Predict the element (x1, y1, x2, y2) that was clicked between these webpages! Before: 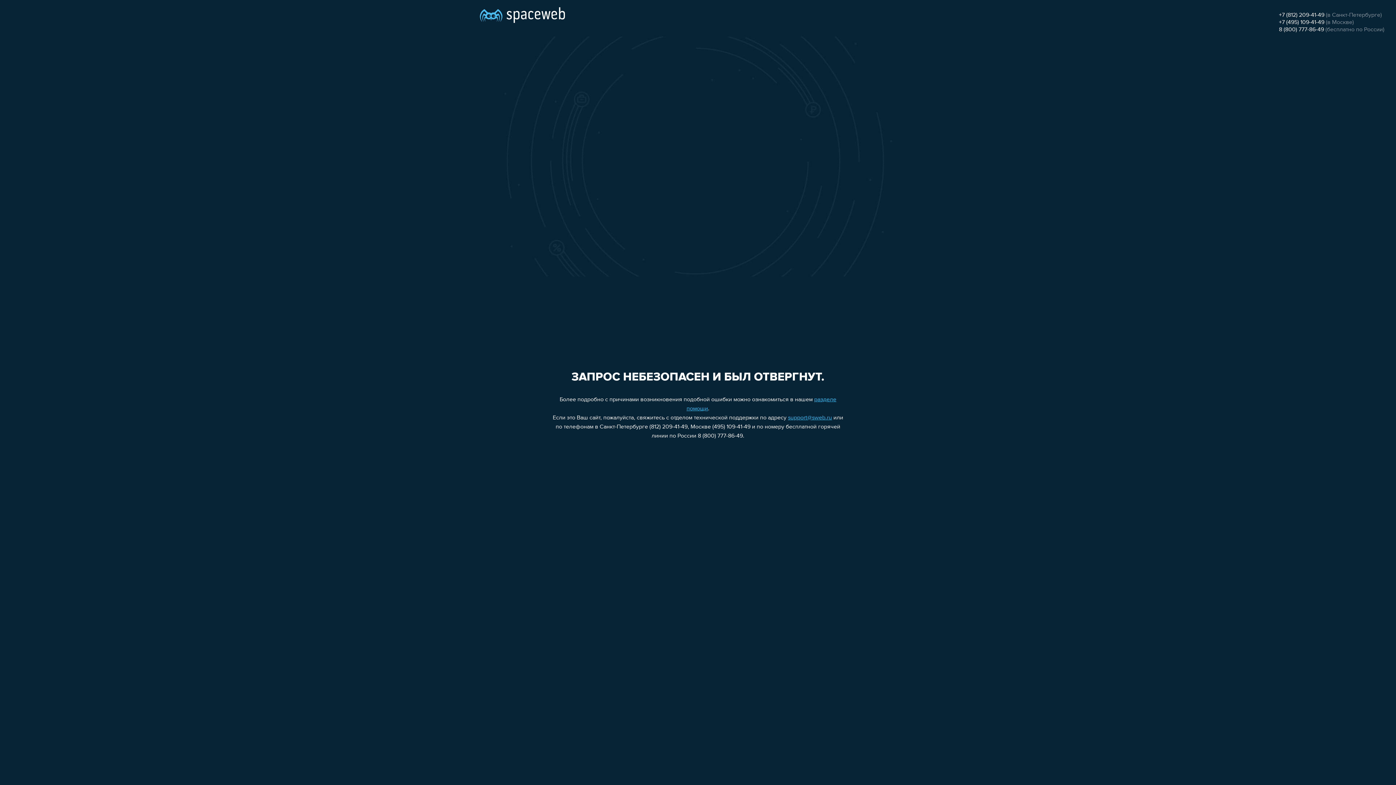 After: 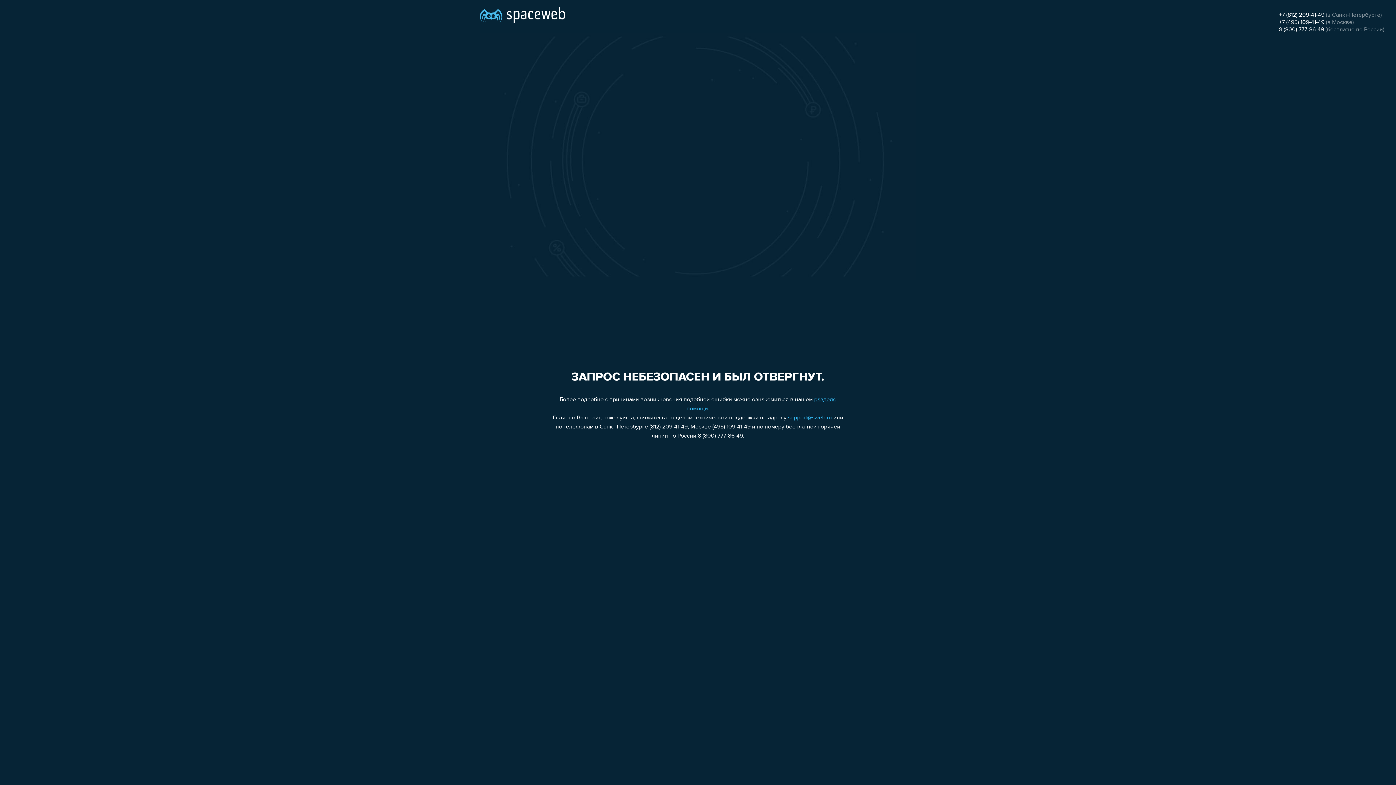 Action: label: +7 (495) 109-41-49 bbox: (1279, 19, 1324, 25)